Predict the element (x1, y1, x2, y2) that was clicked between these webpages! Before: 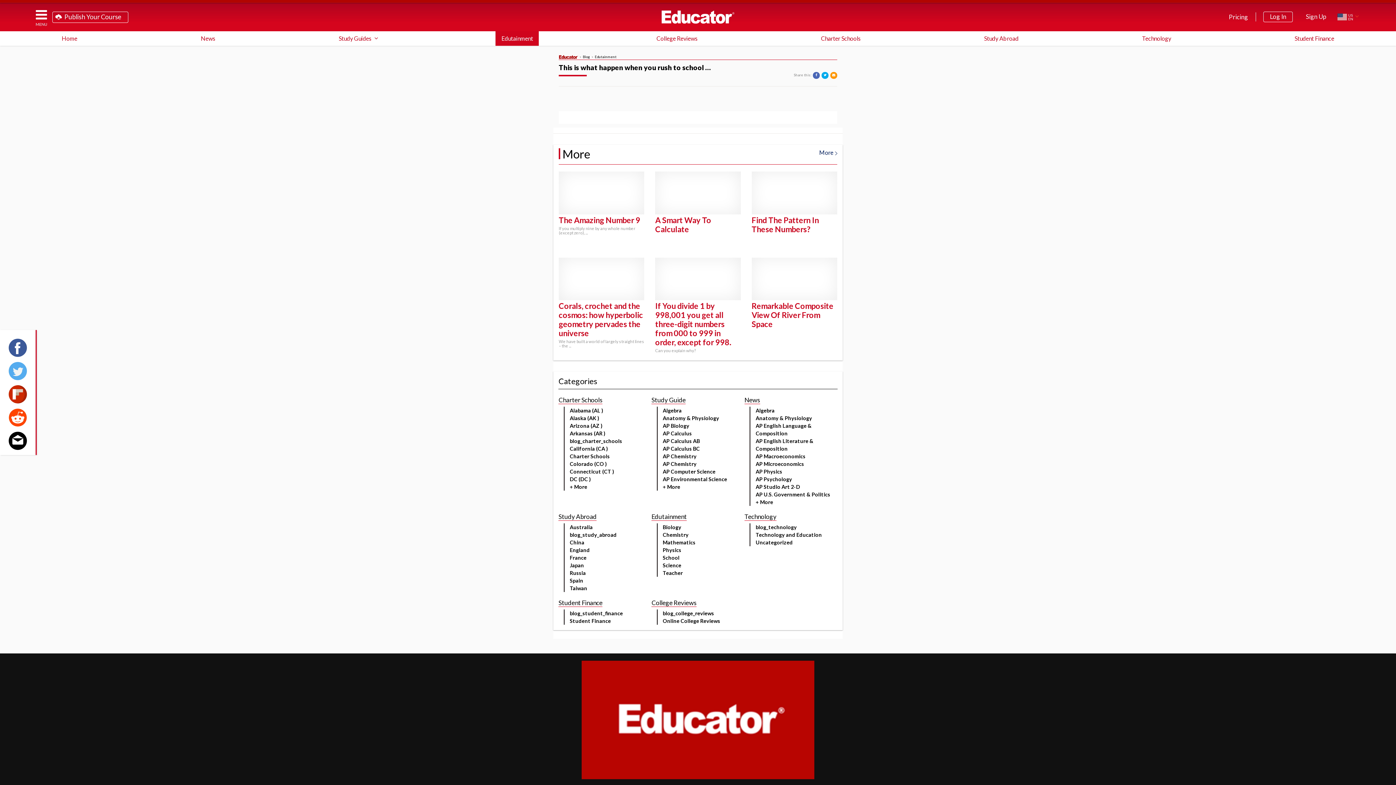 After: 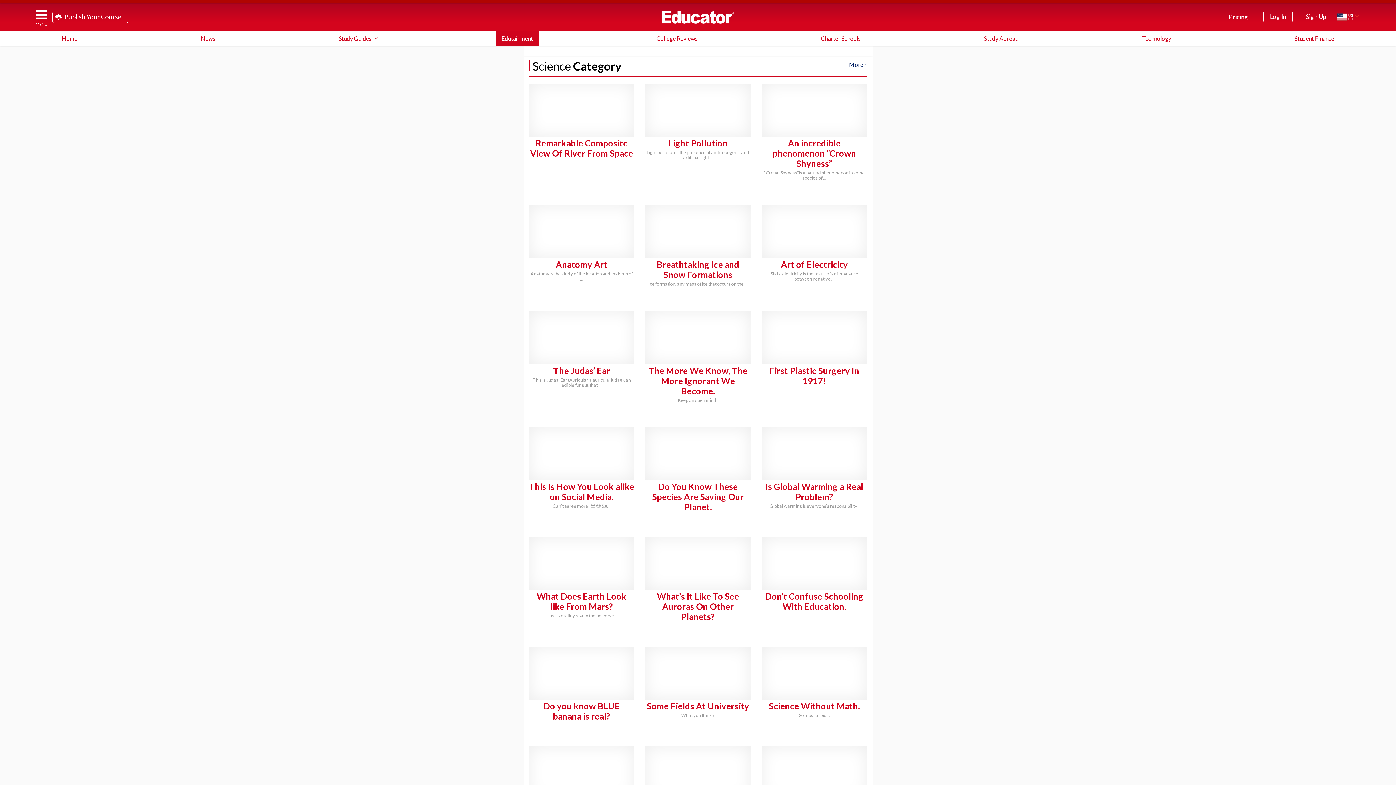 Action: label: Science bbox: (662, 561, 744, 569)